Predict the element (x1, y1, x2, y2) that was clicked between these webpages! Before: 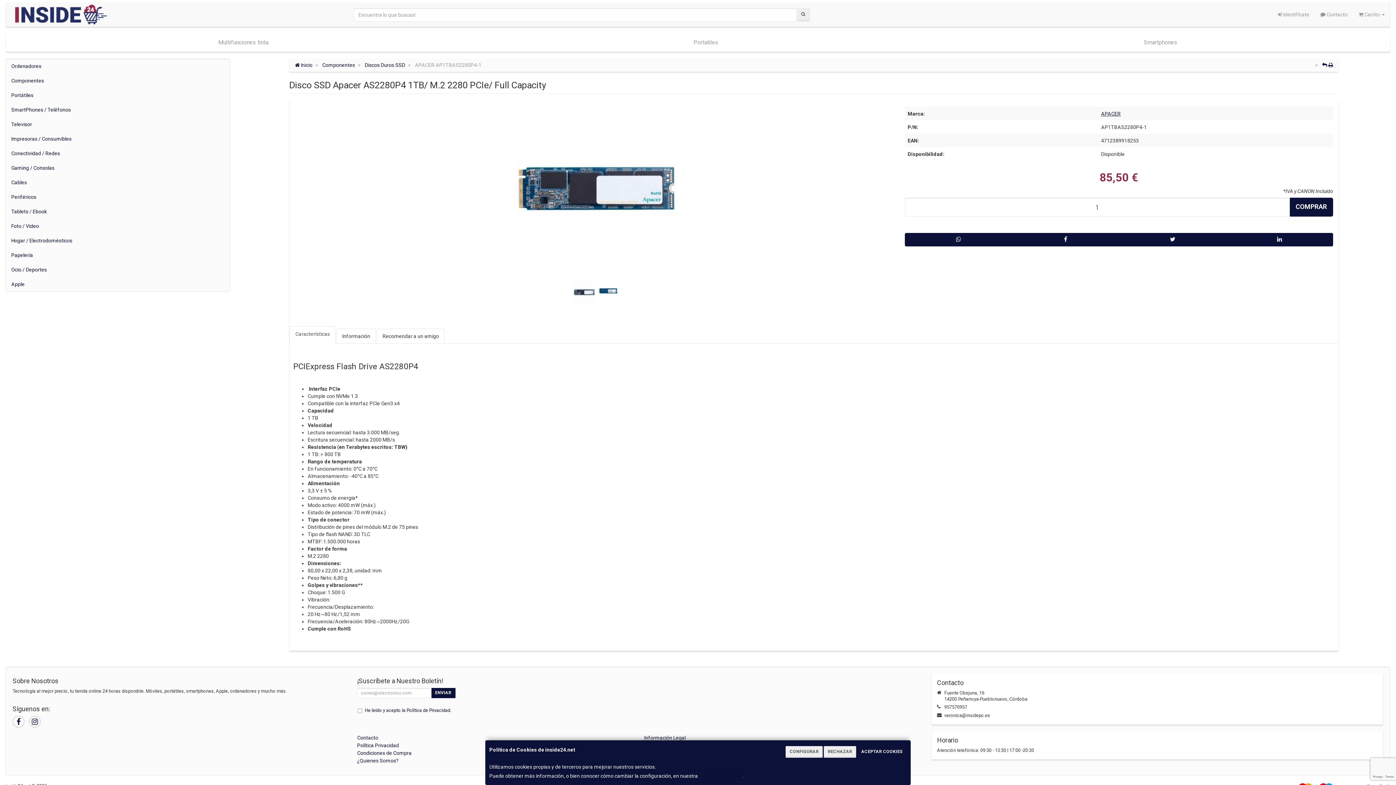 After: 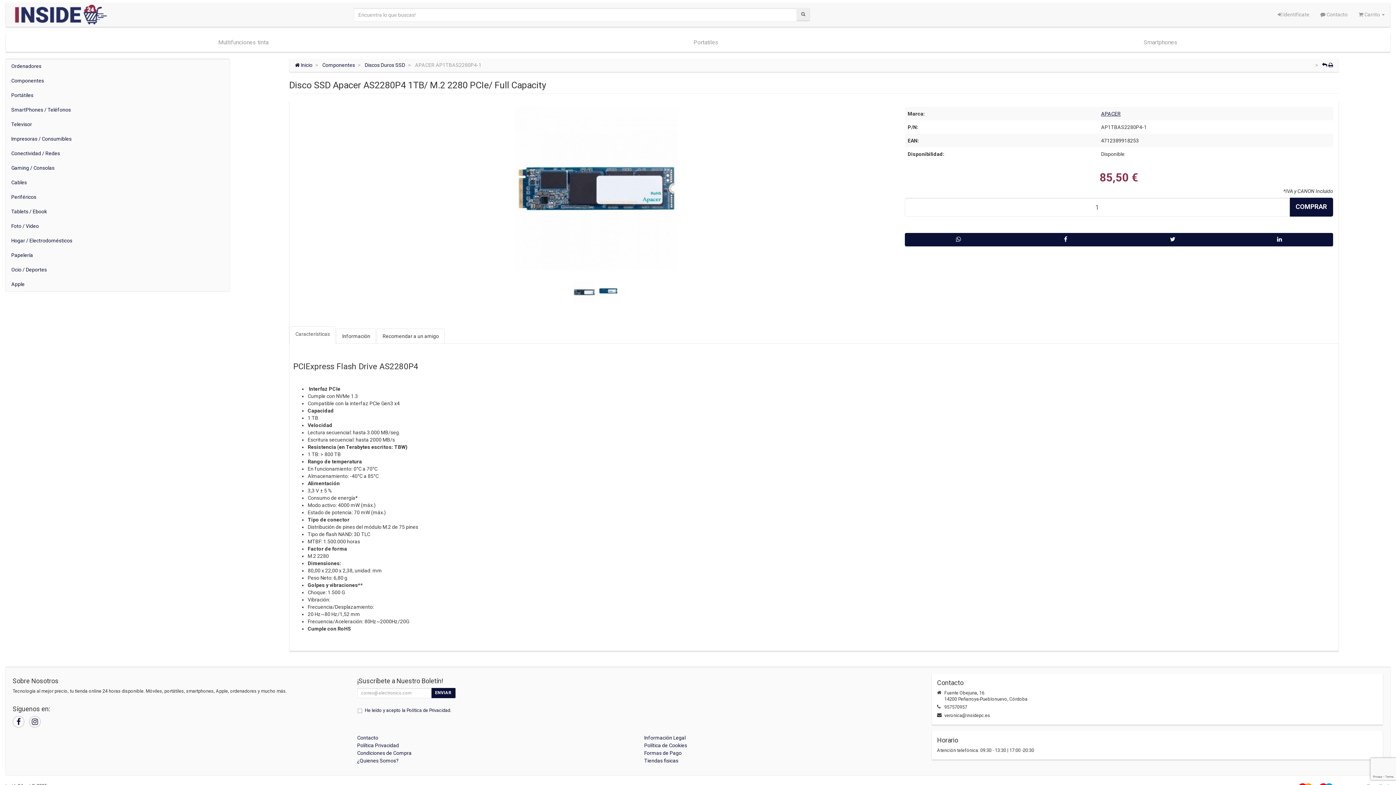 Action: bbox: (857, 746, 906, 758) label: ACEPTAR COOKIES